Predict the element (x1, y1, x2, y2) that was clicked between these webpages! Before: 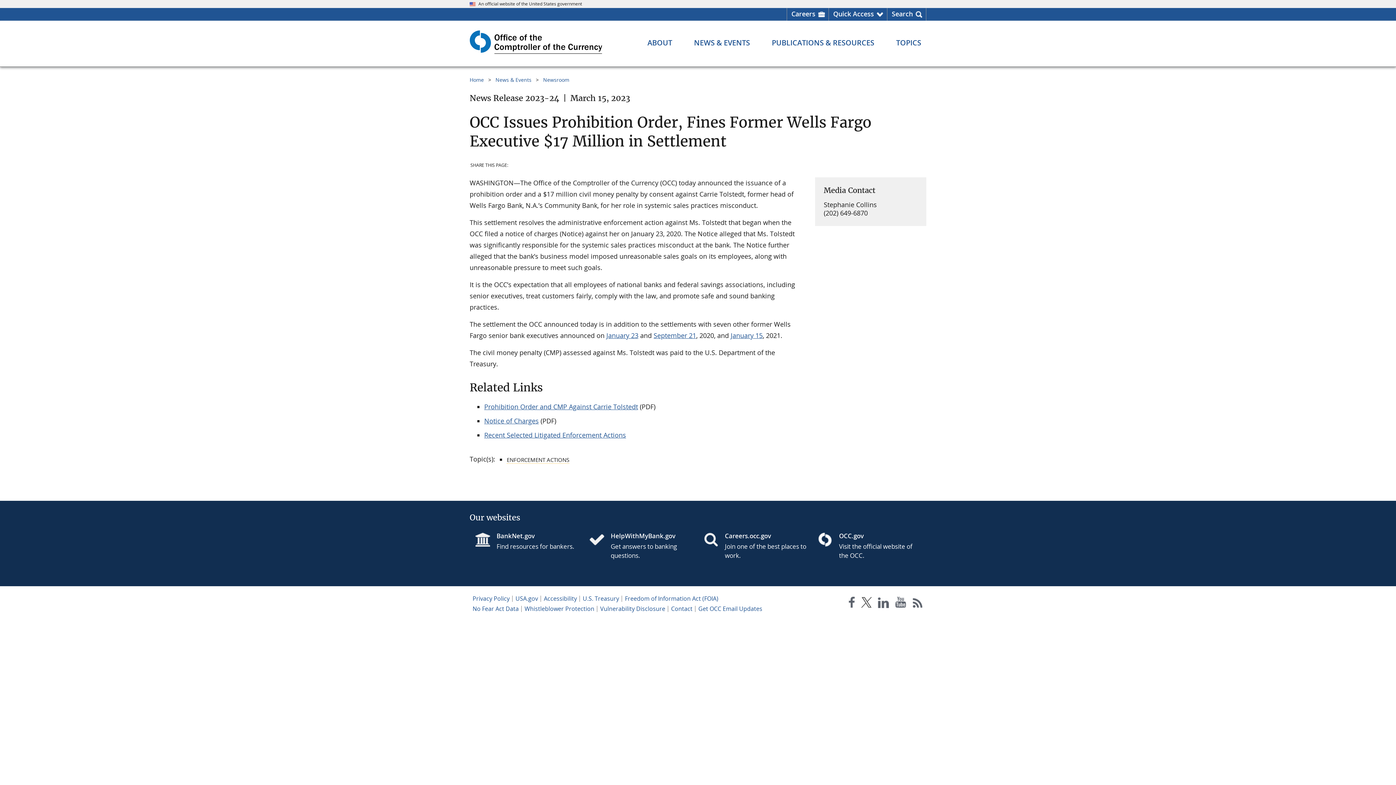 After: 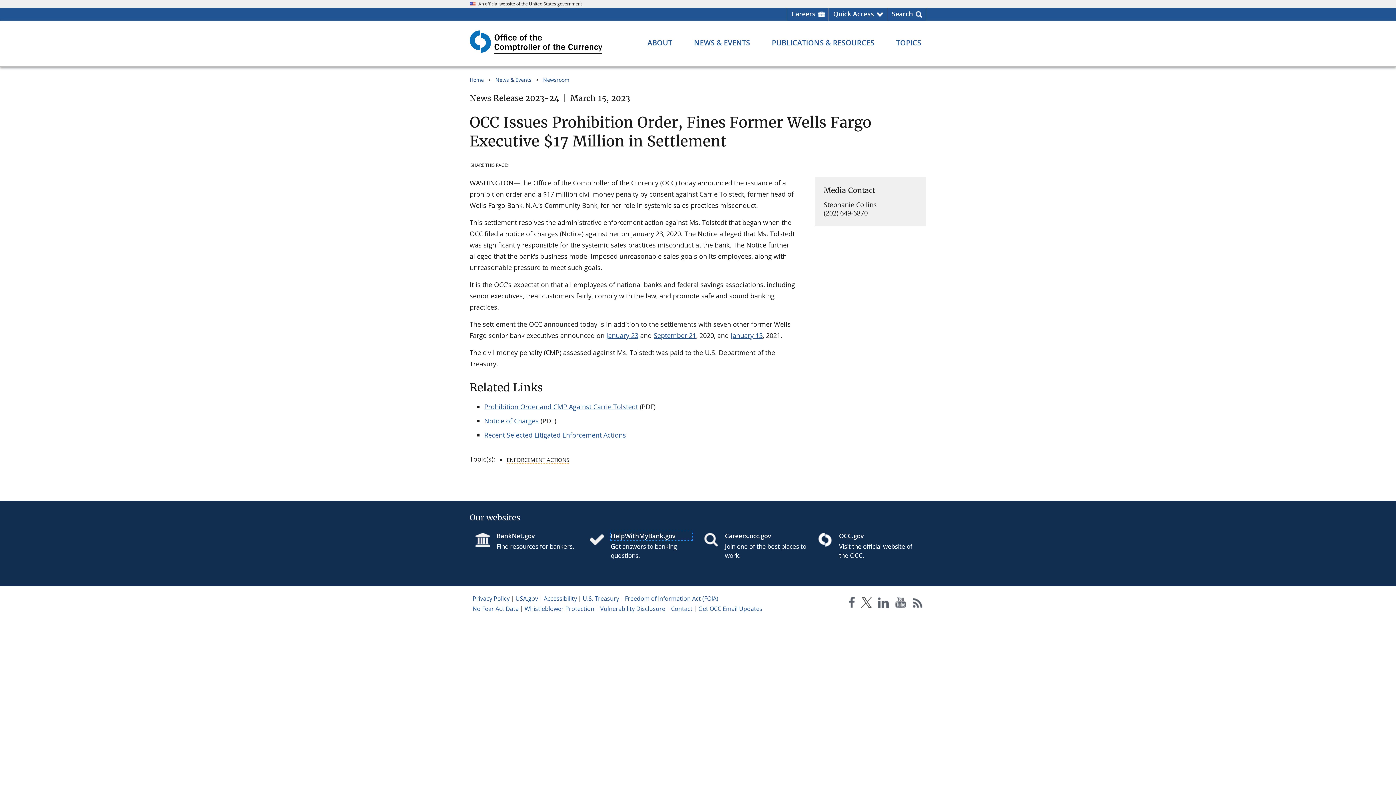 Action: label: HelpWithMyBank.gov bbox: (610, 531, 692, 540)